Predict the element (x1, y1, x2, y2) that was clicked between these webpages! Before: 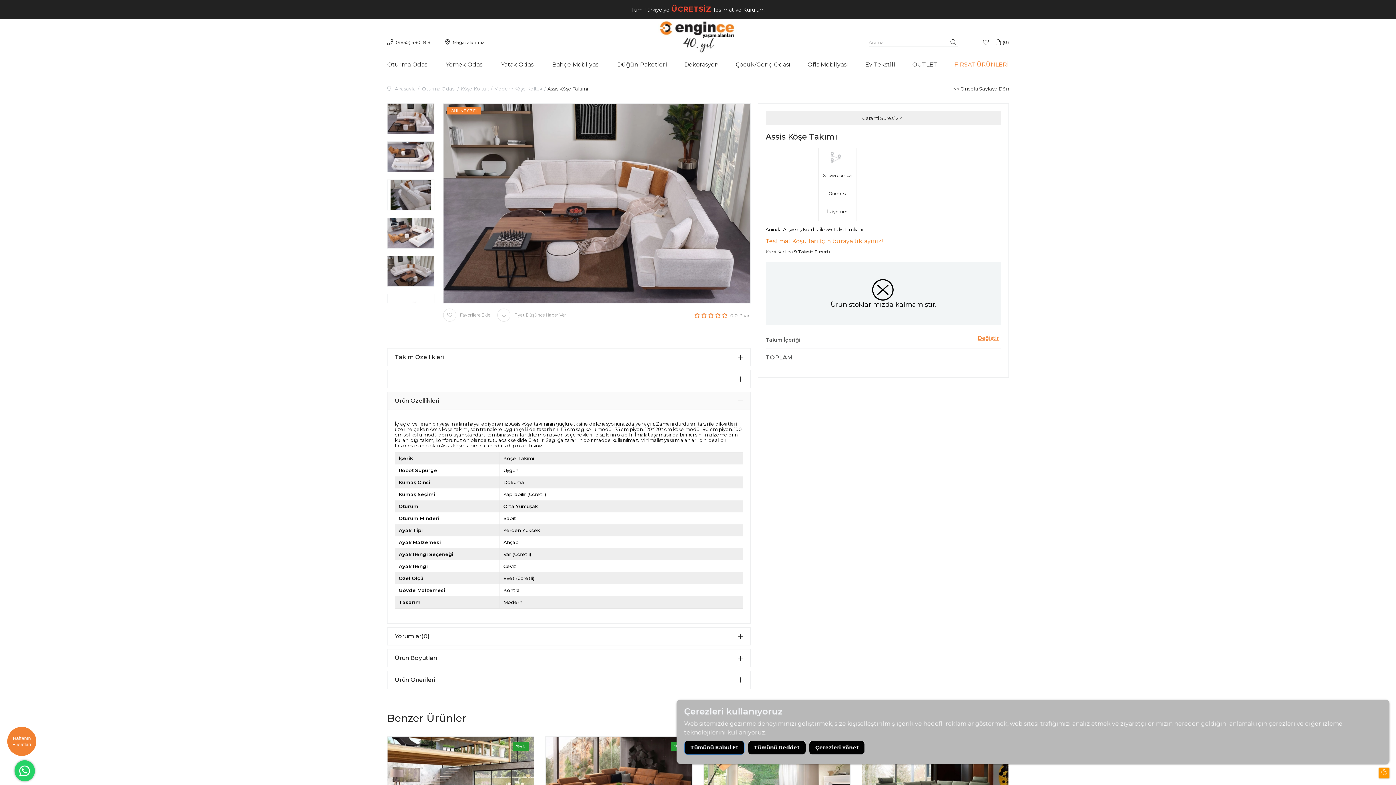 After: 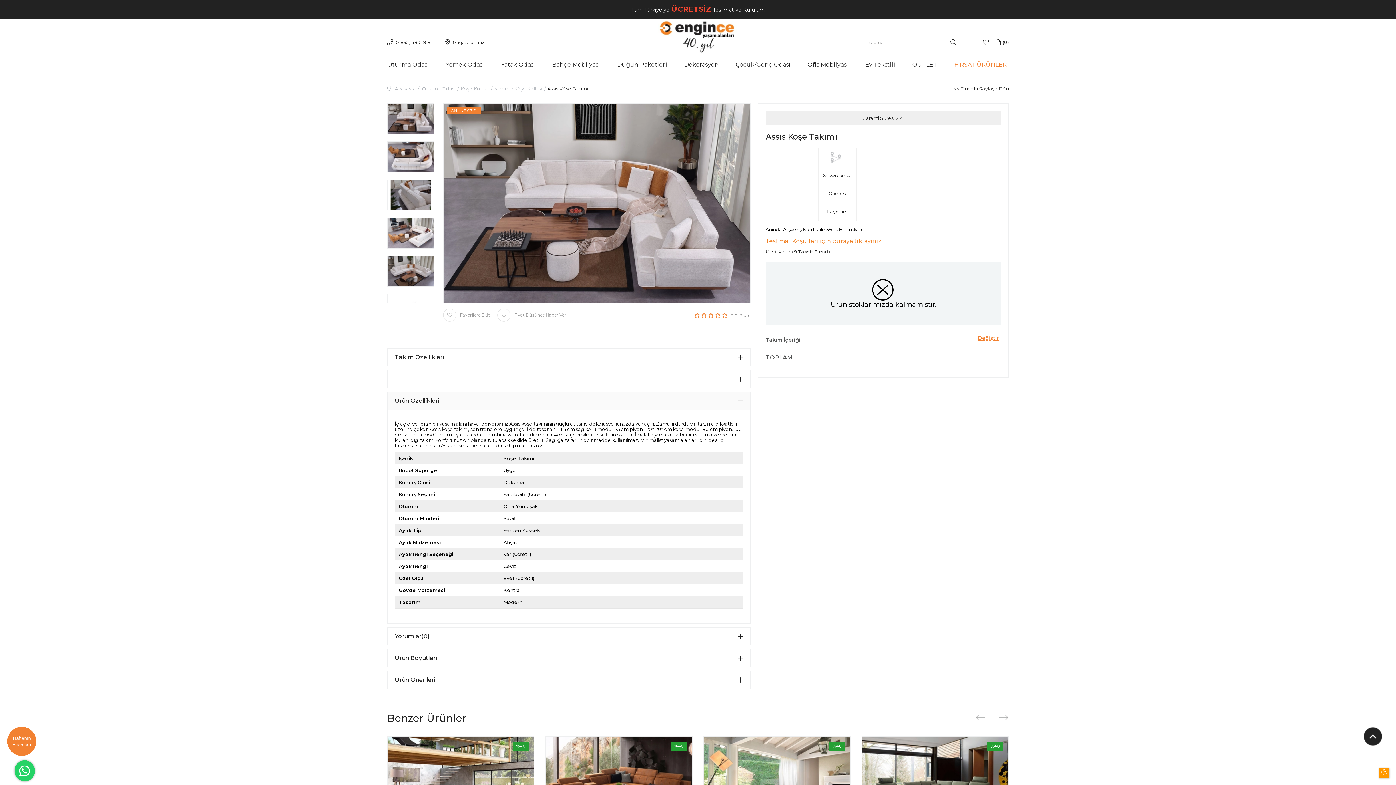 Action: bbox: (684, 741, 744, 755) label: Tümünü Kabul Et